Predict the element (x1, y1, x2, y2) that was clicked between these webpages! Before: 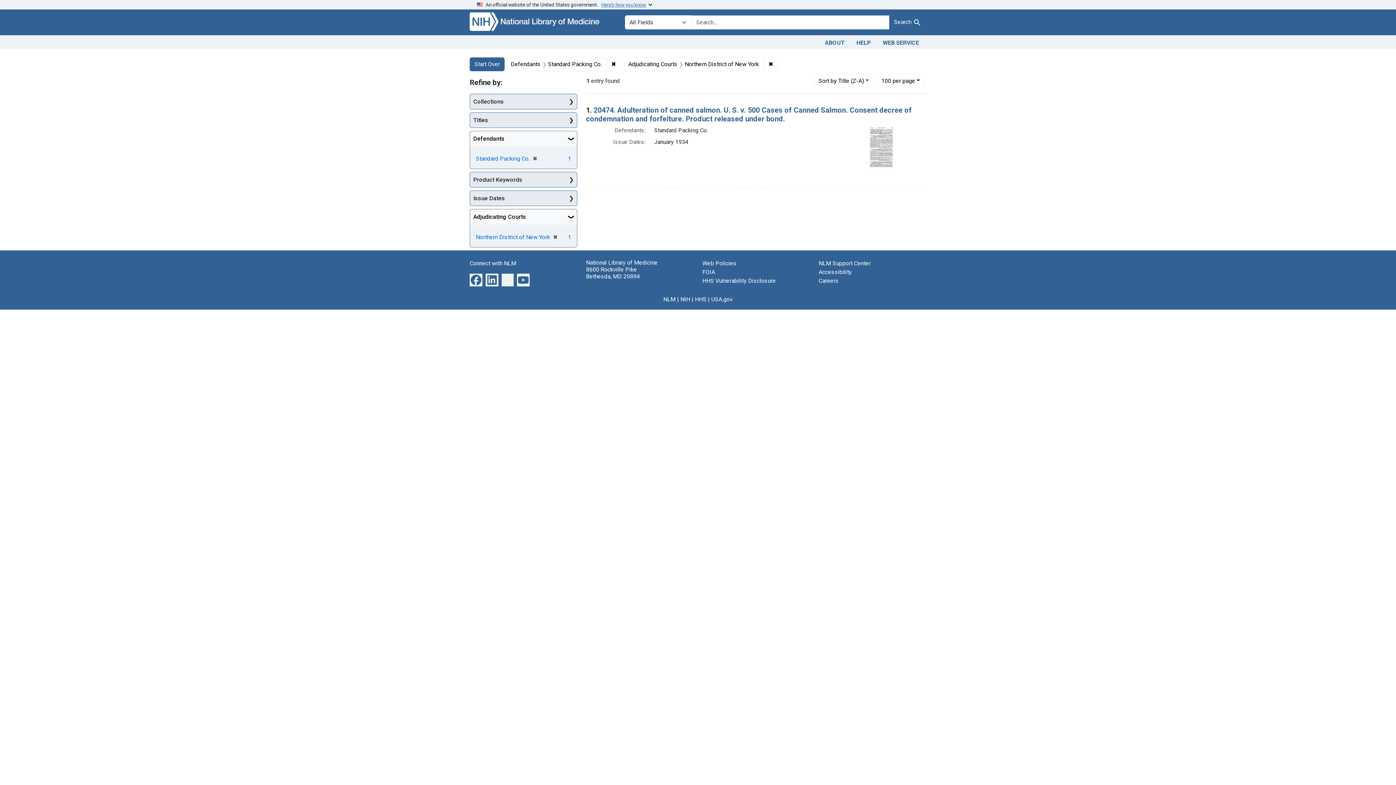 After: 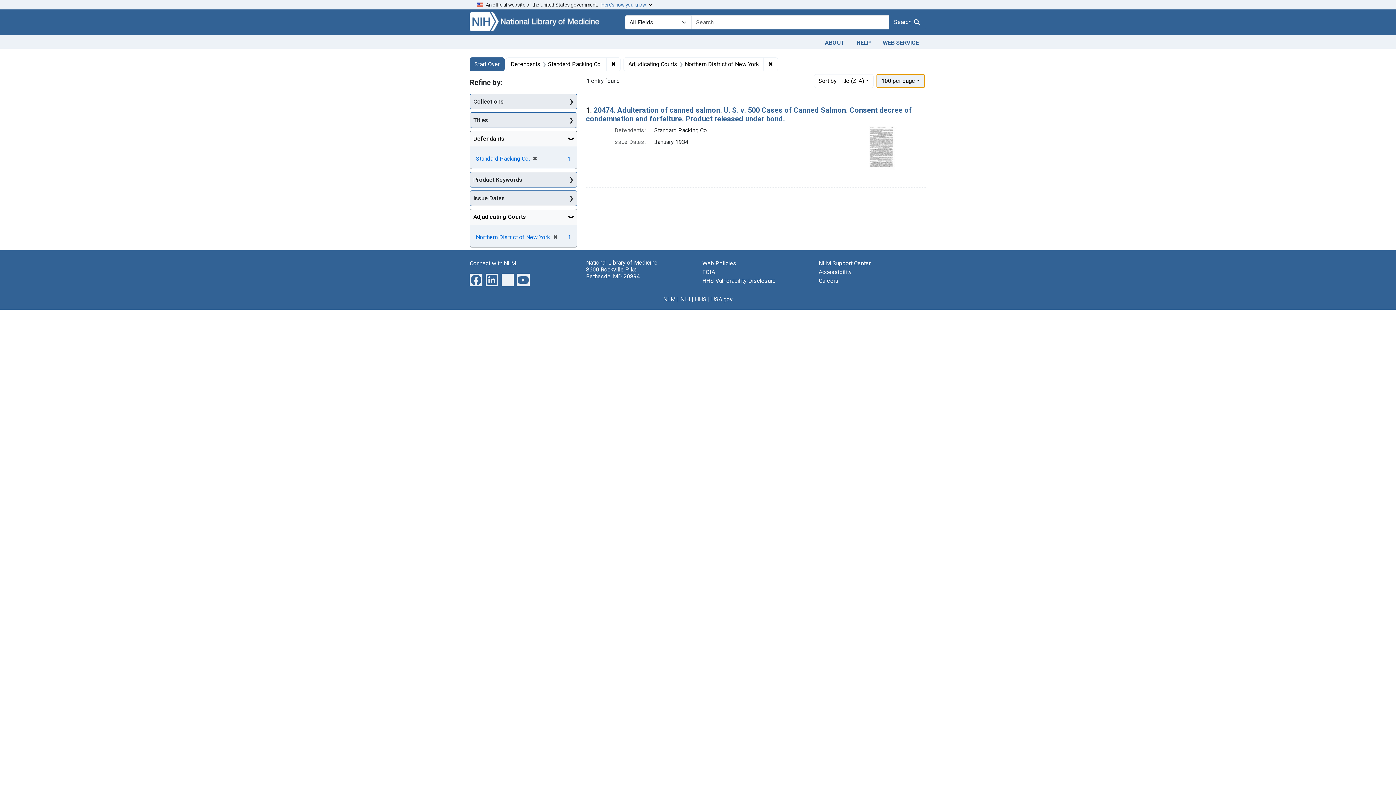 Action: bbox: (876, 74, 925, 87) label: 100
per page
 per page